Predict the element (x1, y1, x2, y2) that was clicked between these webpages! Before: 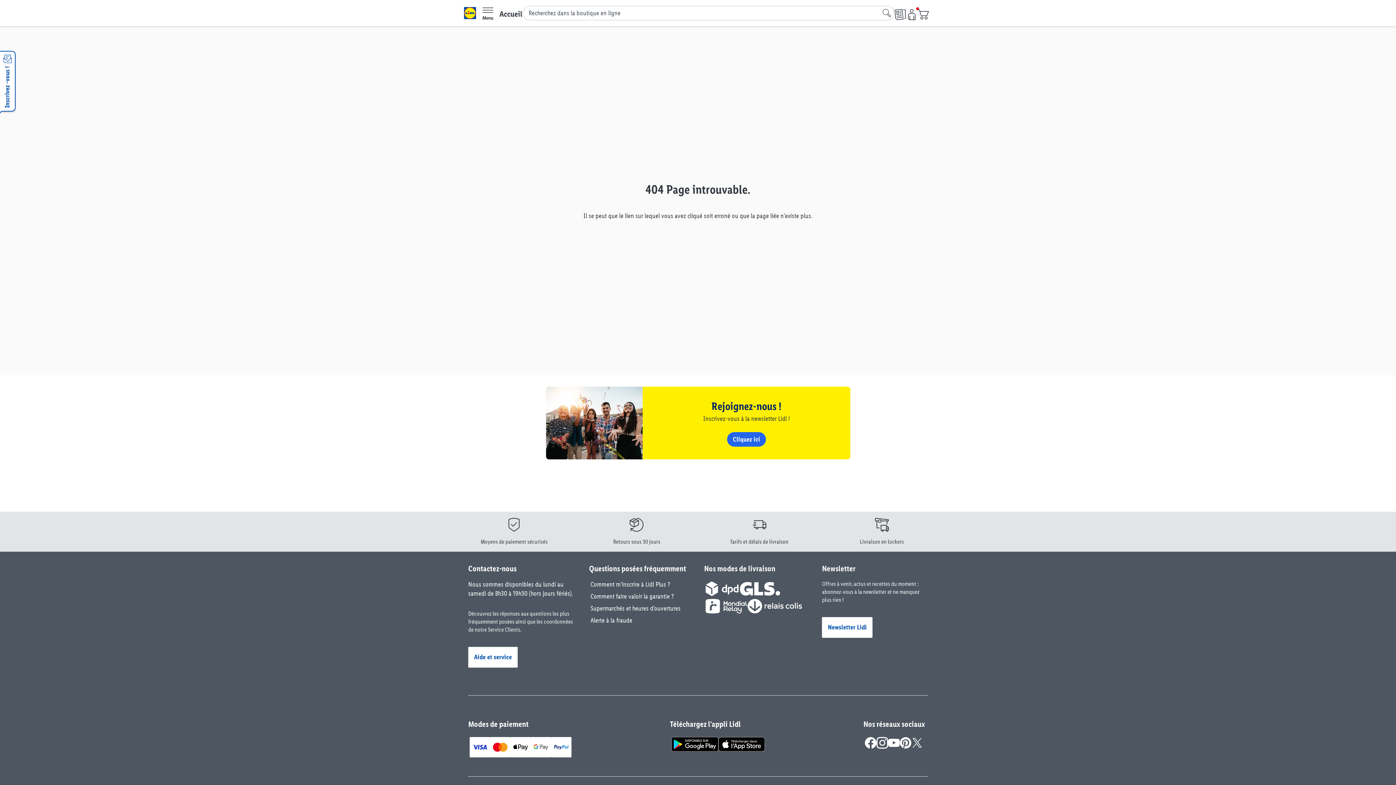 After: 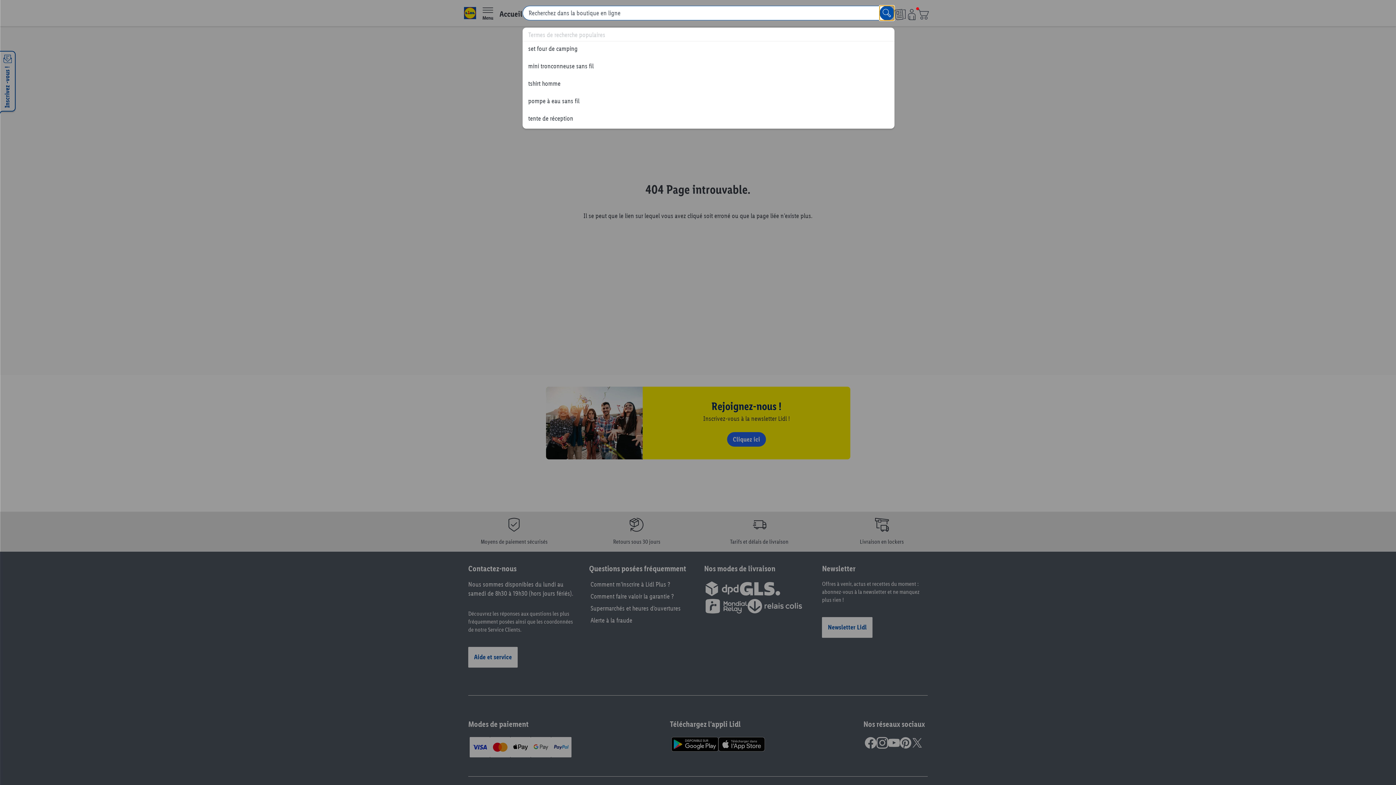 Action: bbox: (879, 5, 894, 20)